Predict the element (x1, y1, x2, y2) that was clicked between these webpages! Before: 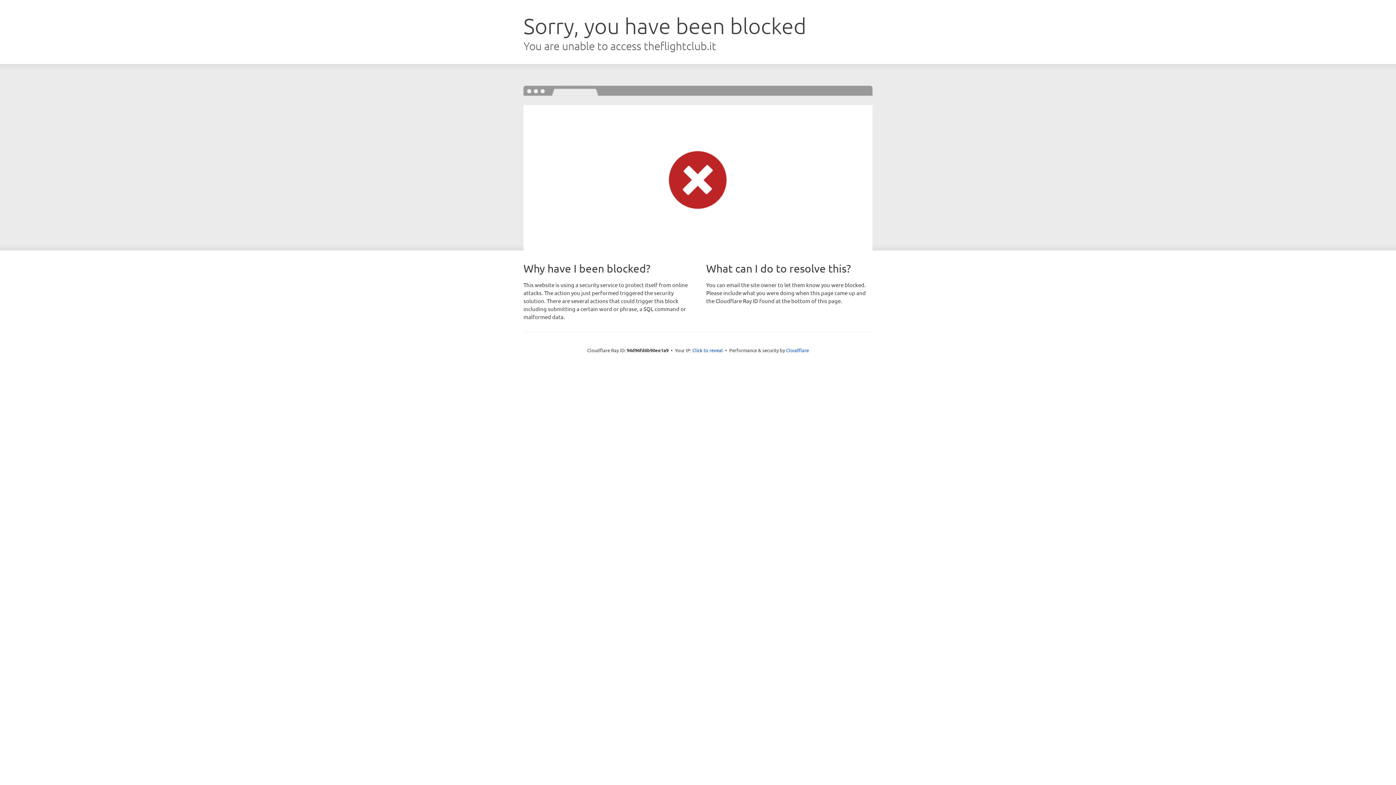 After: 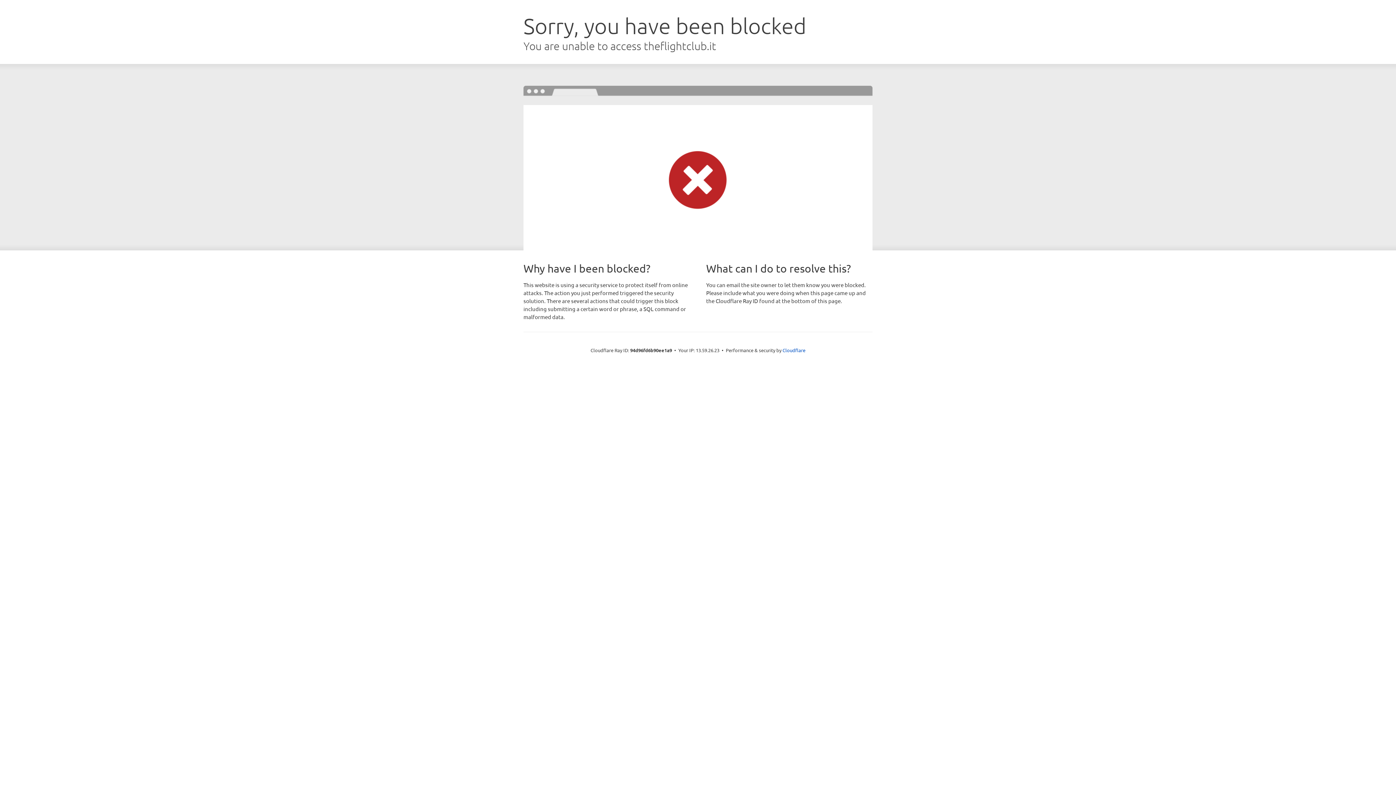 Action: label: Click to reveal bbox: (692, 346, 723, 353)